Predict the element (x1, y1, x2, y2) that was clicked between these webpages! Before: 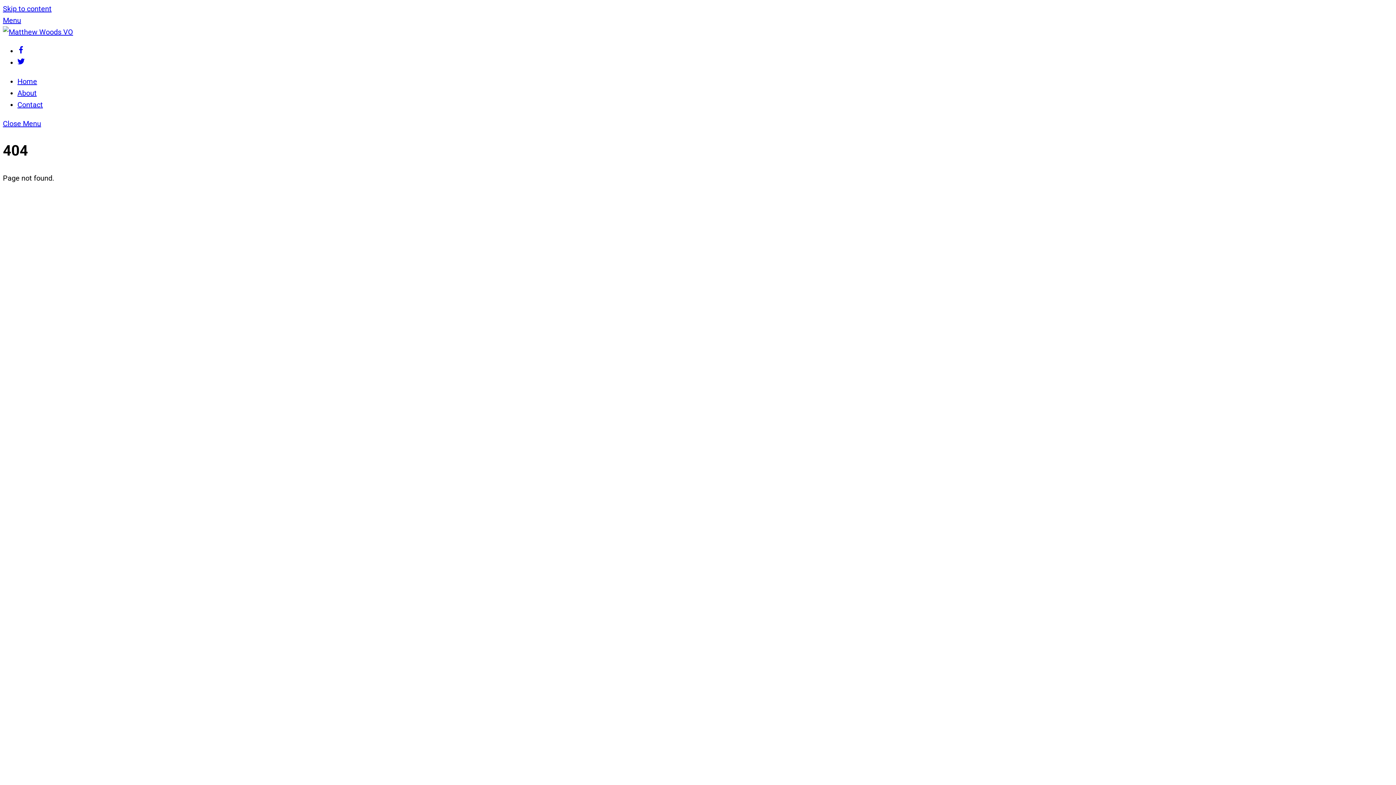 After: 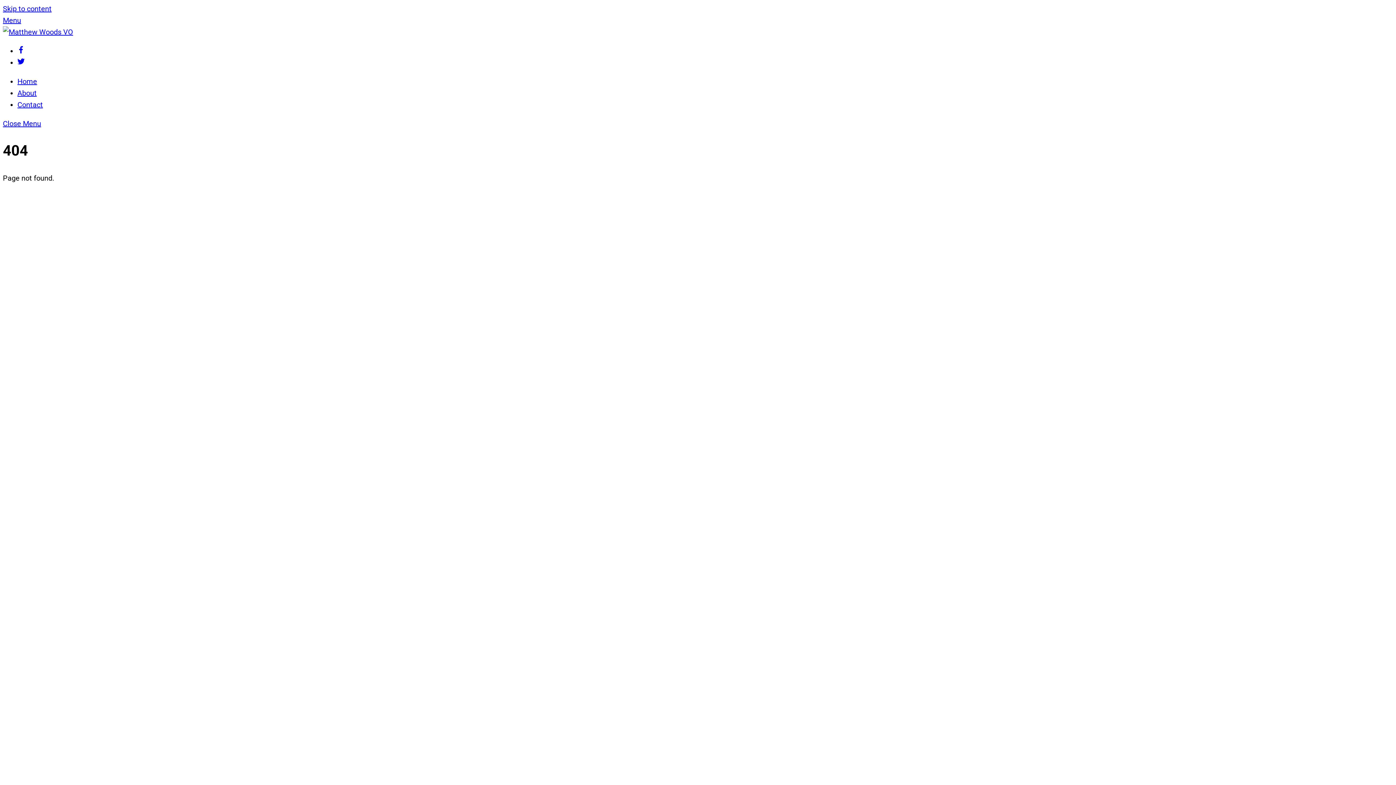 Action: bbox: (2, 16, 21, 24) label: Menu